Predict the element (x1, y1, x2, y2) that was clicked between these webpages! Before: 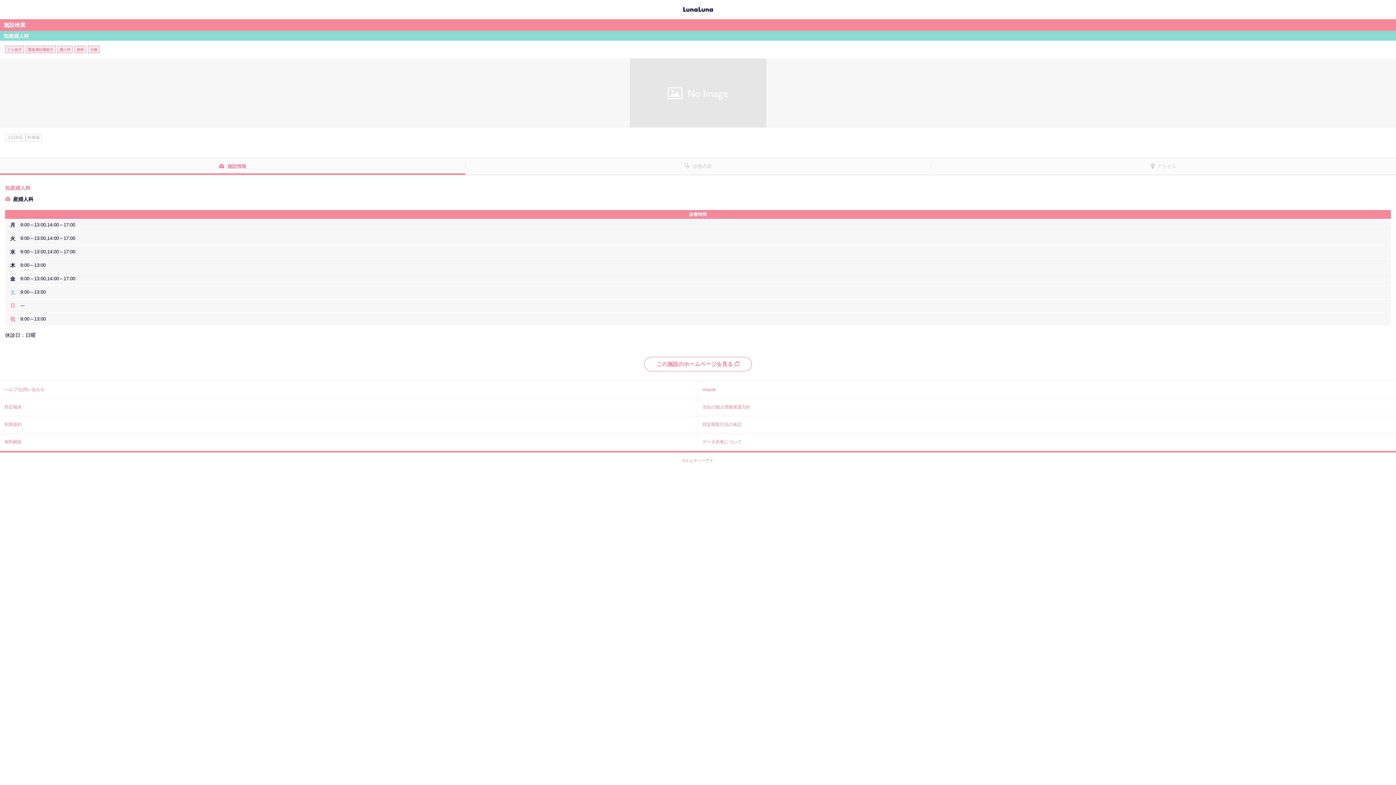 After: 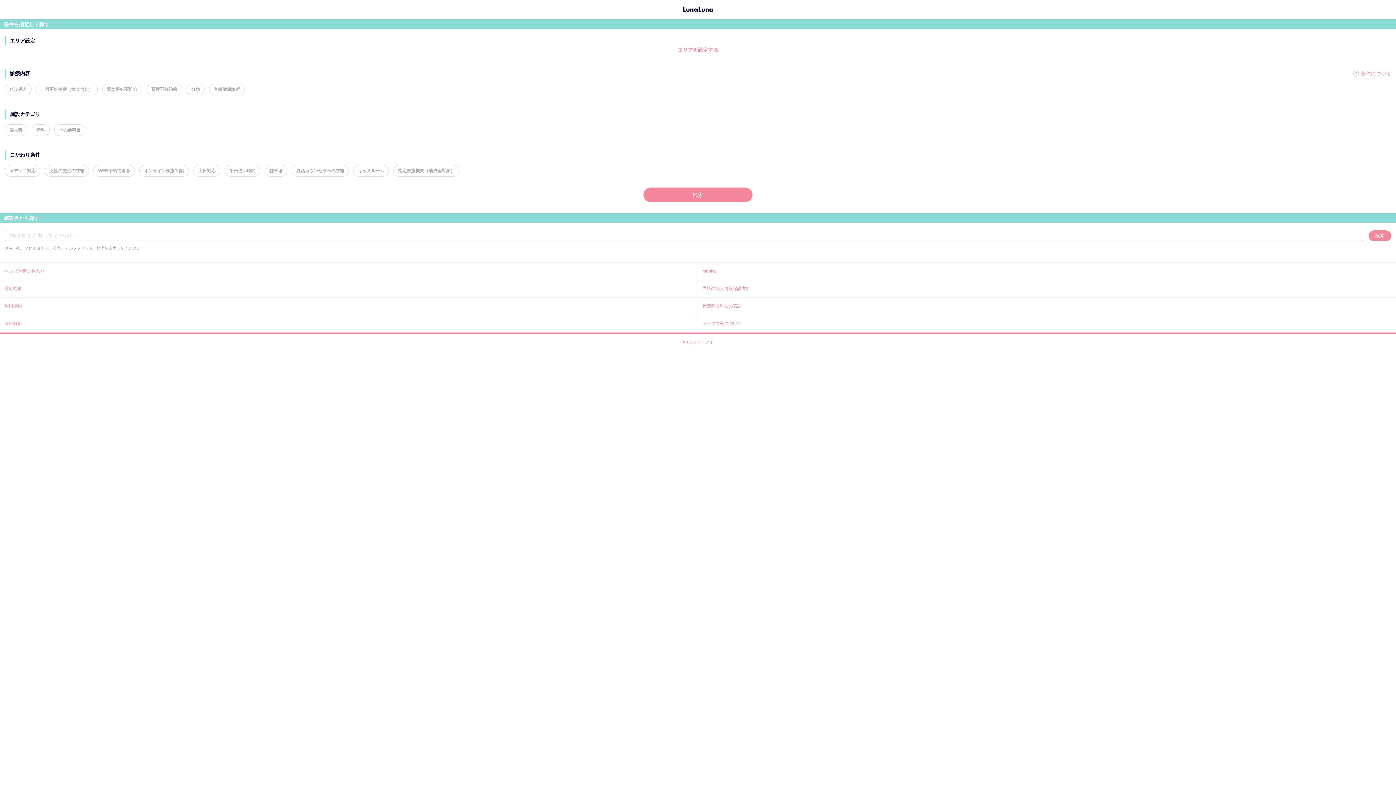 Action: bbox: (0, 2, 1396, 14) label: ルナルナ